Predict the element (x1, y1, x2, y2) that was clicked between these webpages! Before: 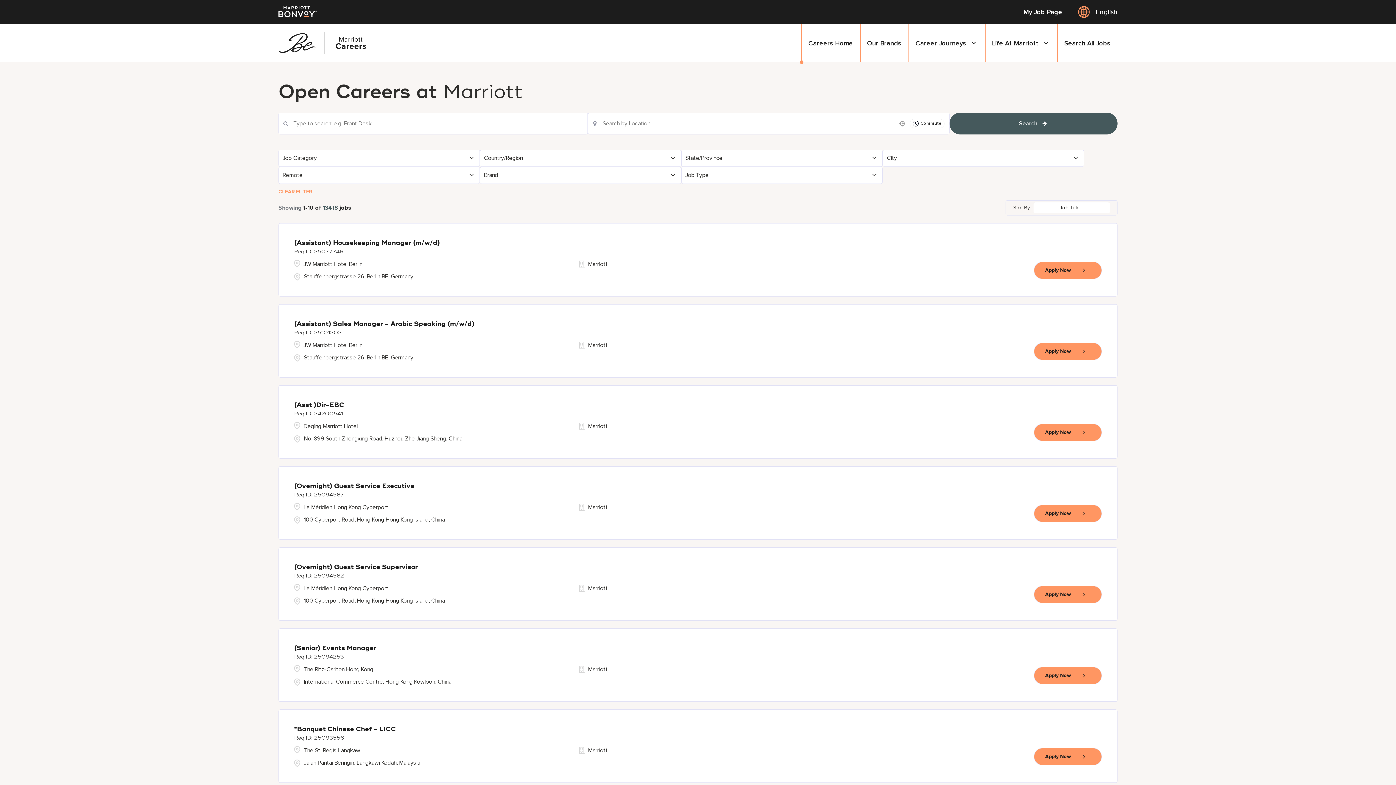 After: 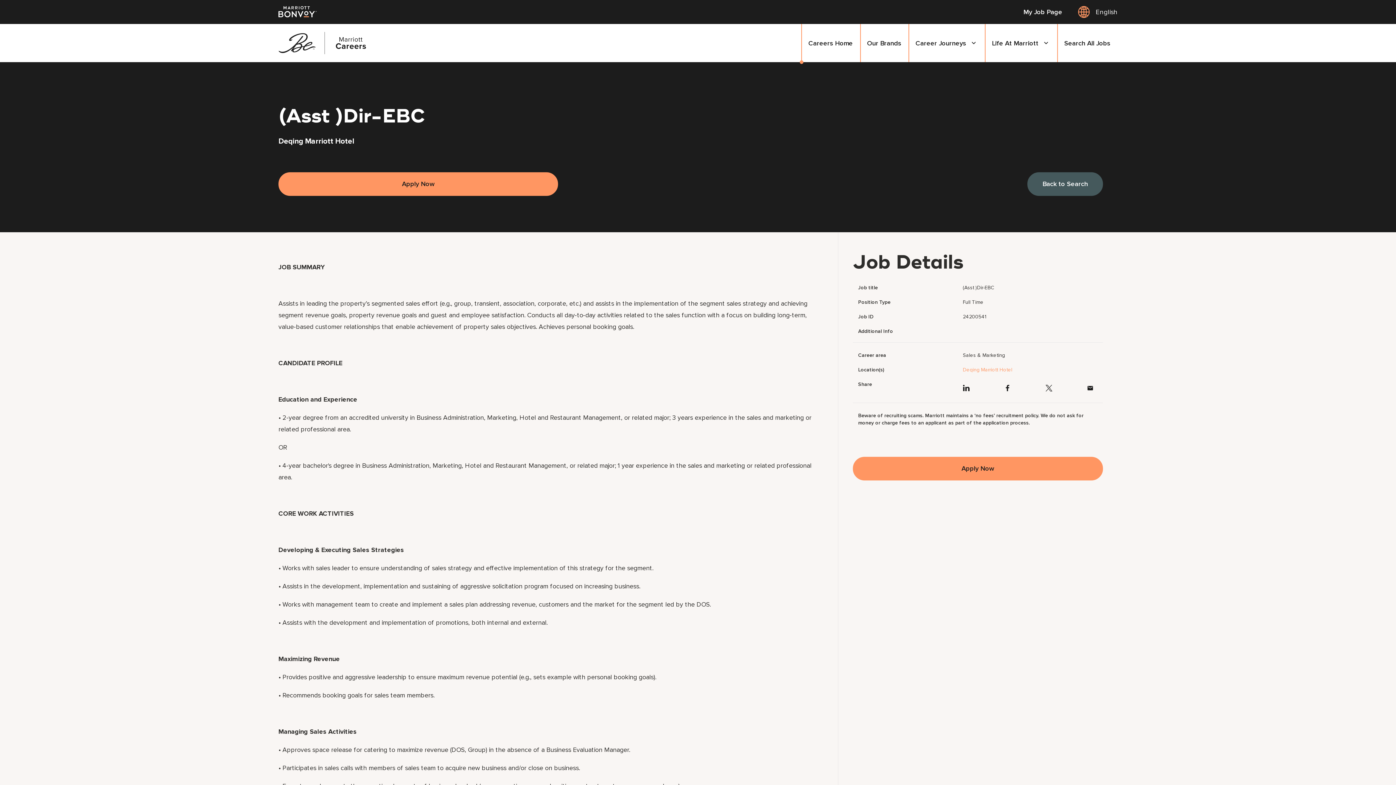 Action: bbox: (1034, 423, 1102, 441) label: Apply Now, (Asst )Dir-EBC